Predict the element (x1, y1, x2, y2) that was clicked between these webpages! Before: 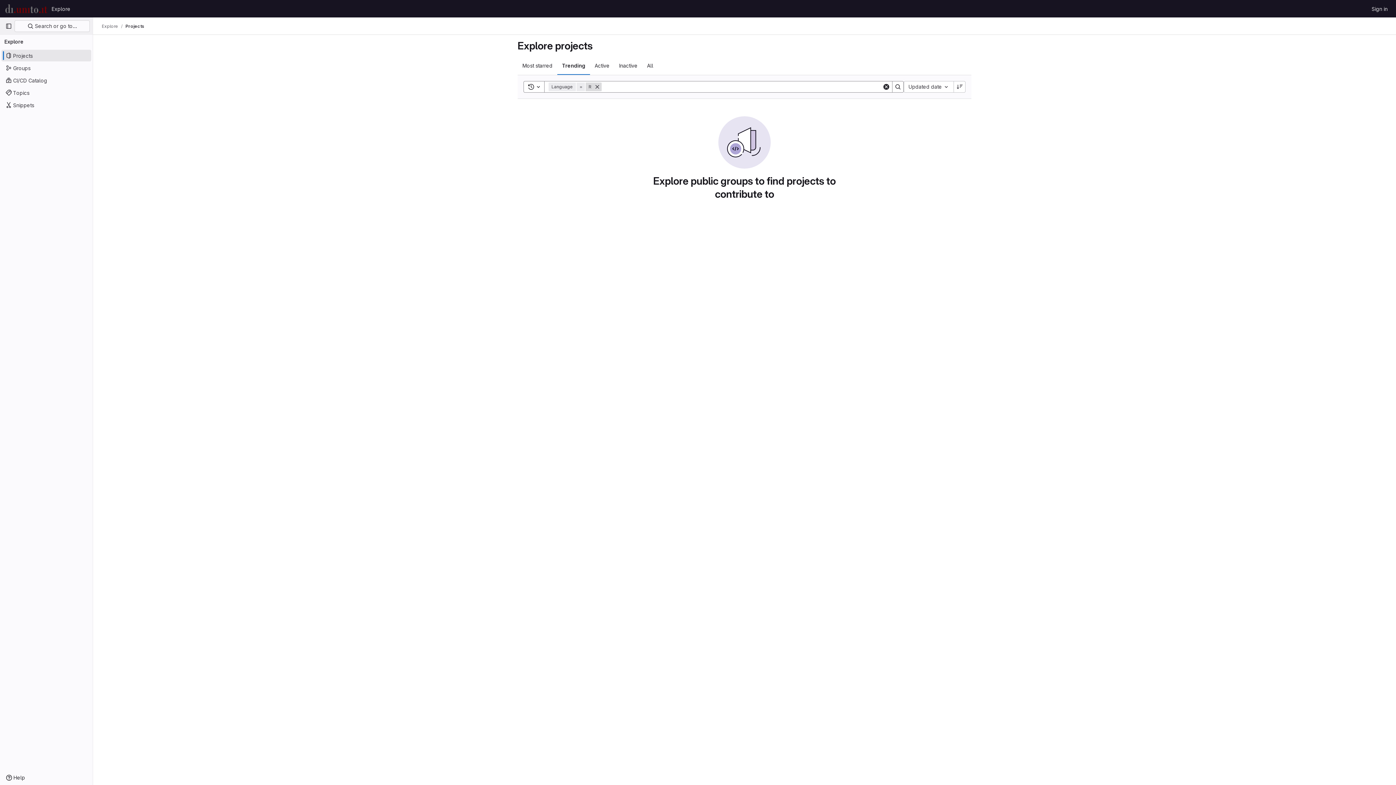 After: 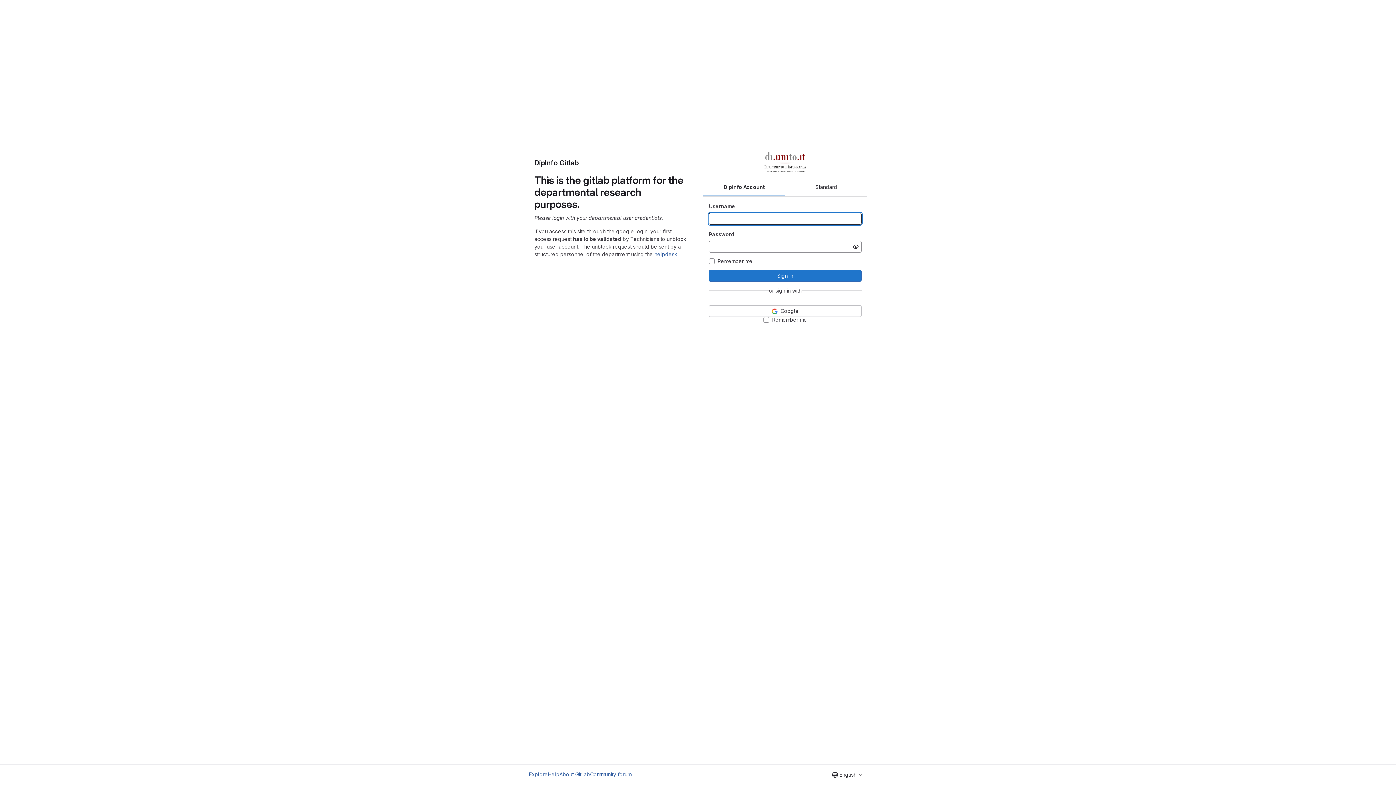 Action: label: Sign in bbox: (1369, 2, 1390, 14)